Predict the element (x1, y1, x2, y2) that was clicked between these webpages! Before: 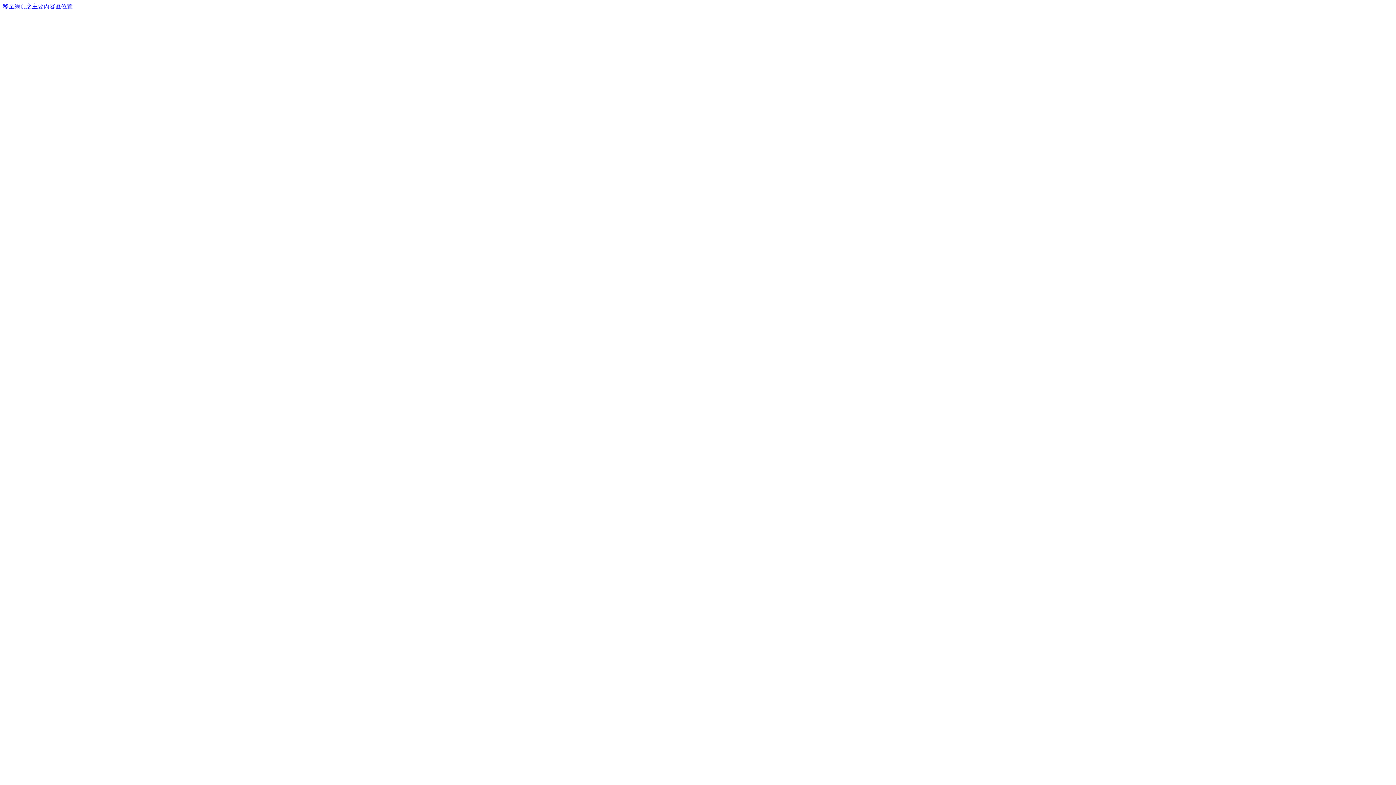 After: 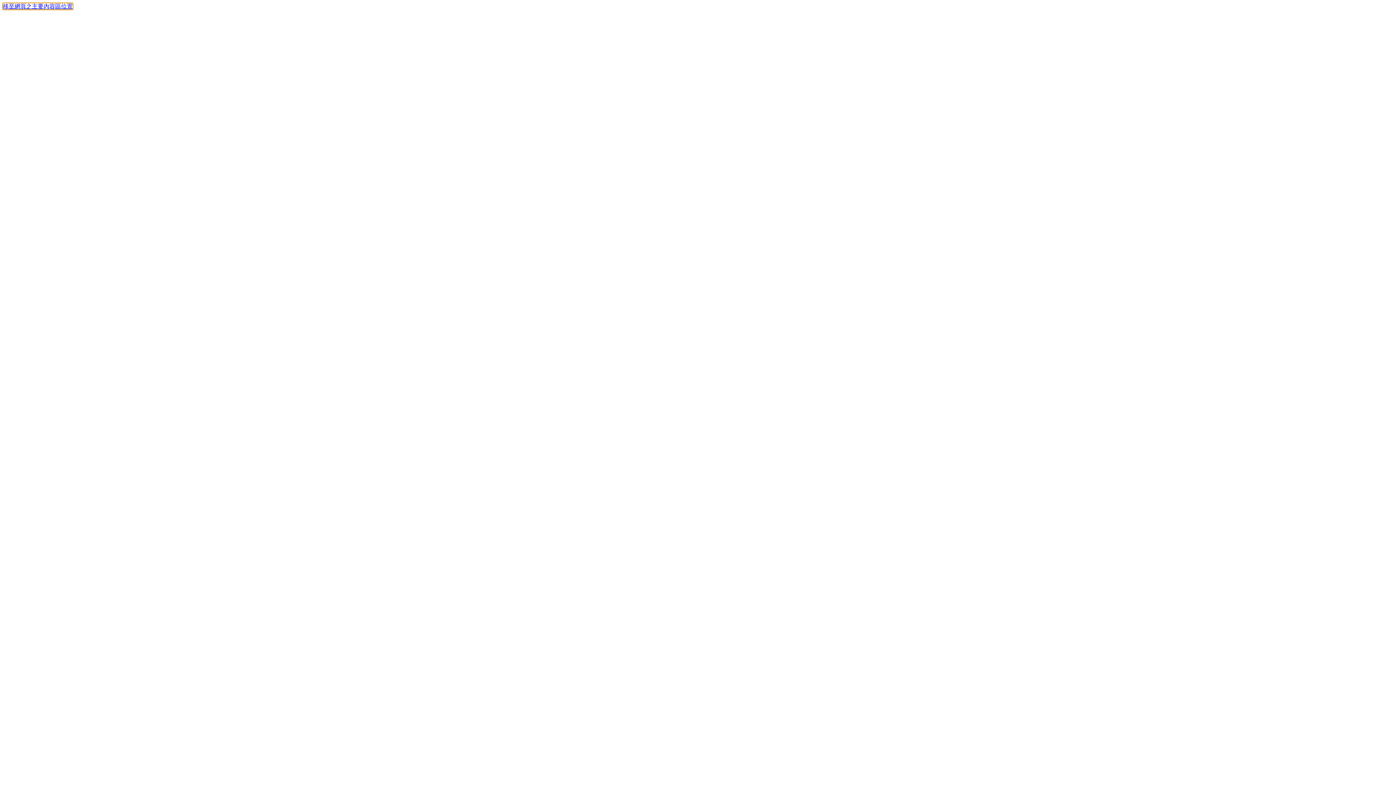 Action: label: 移至網頁之主要內容區位置 bbox: (2, 3, 72, 9)